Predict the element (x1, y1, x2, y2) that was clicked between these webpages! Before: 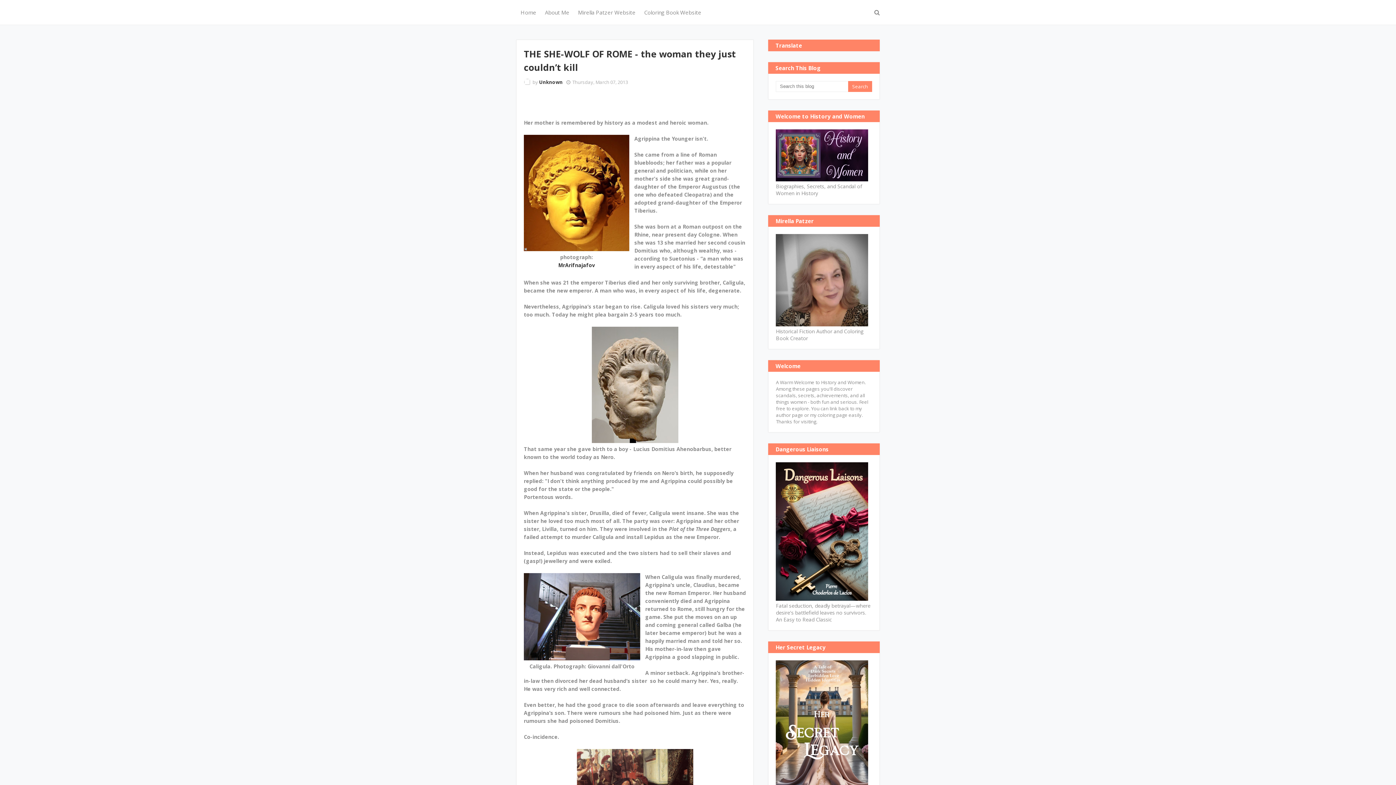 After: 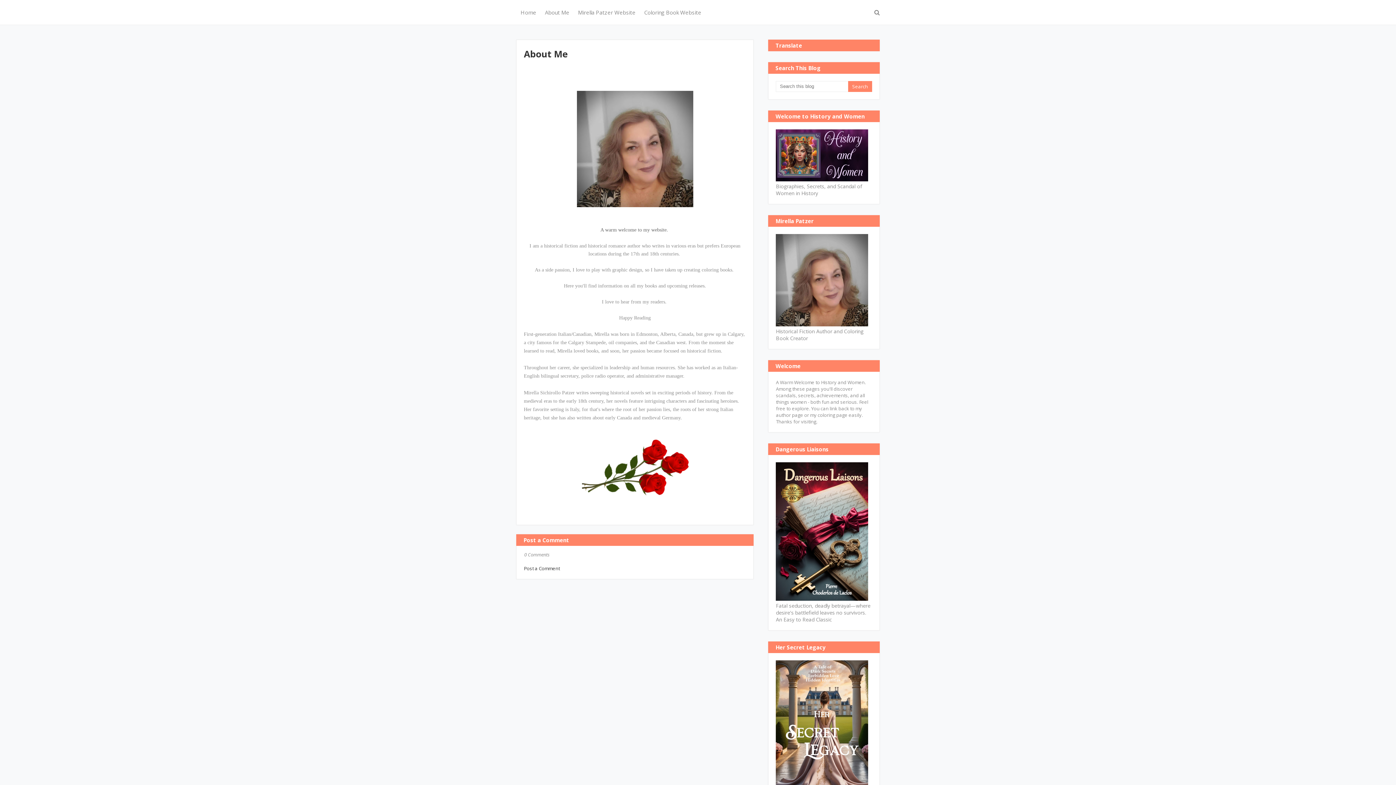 Action: bbox: (540, 0, 573, 24) label: About Me